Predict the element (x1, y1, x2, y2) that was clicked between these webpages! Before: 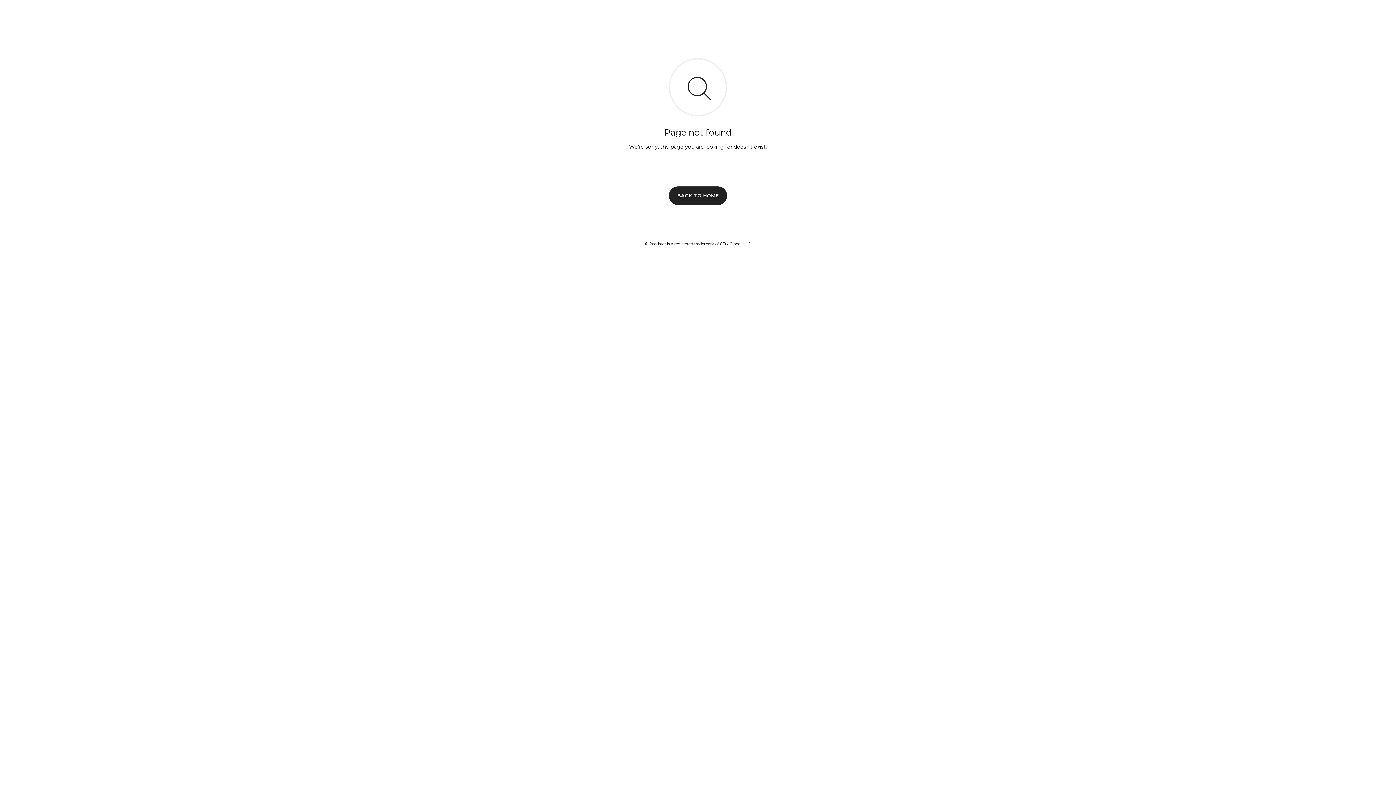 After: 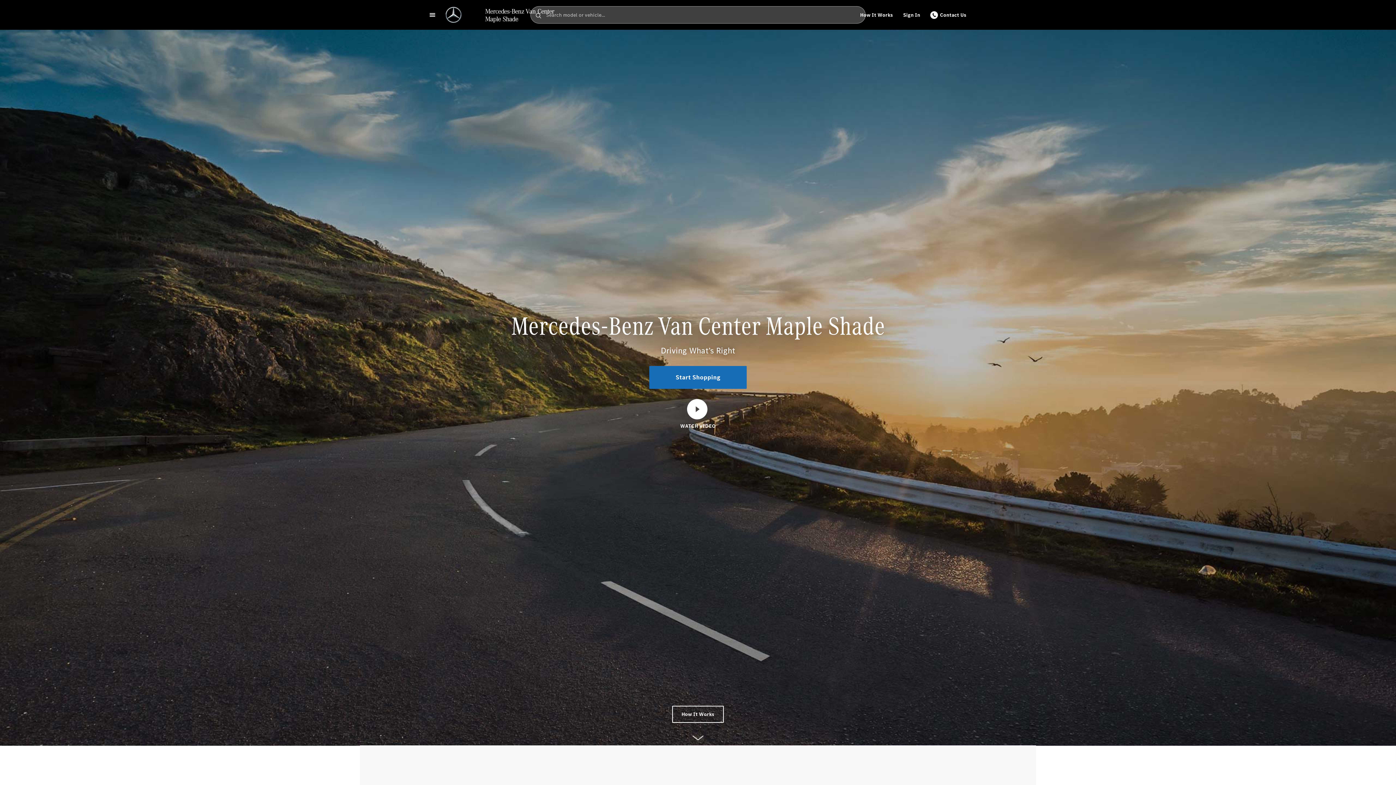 Action: label: BACK TO HOME bbox: (669, 186, 727, 204)